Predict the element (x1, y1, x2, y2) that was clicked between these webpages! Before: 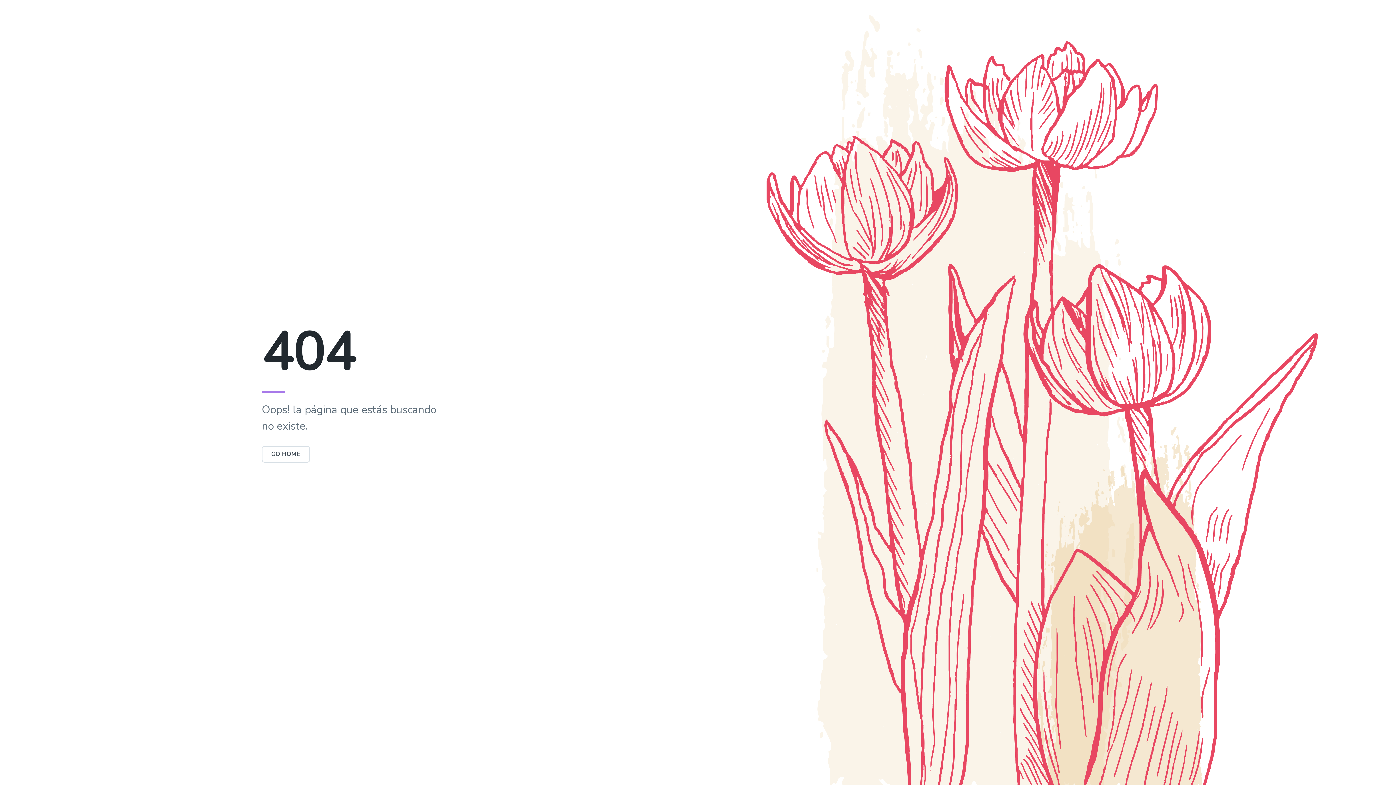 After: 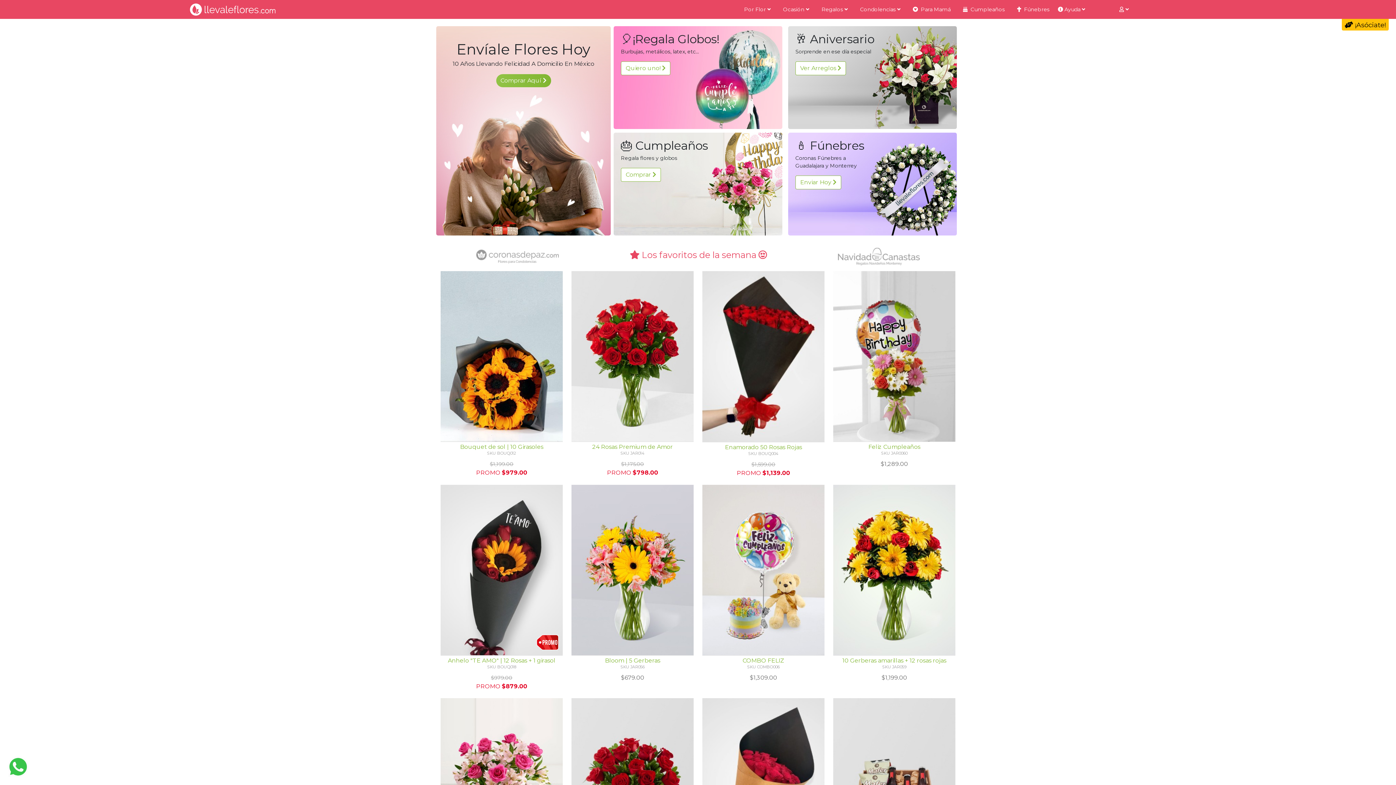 Action: bbox: (261, 446, 310, 462) label: GO HOME